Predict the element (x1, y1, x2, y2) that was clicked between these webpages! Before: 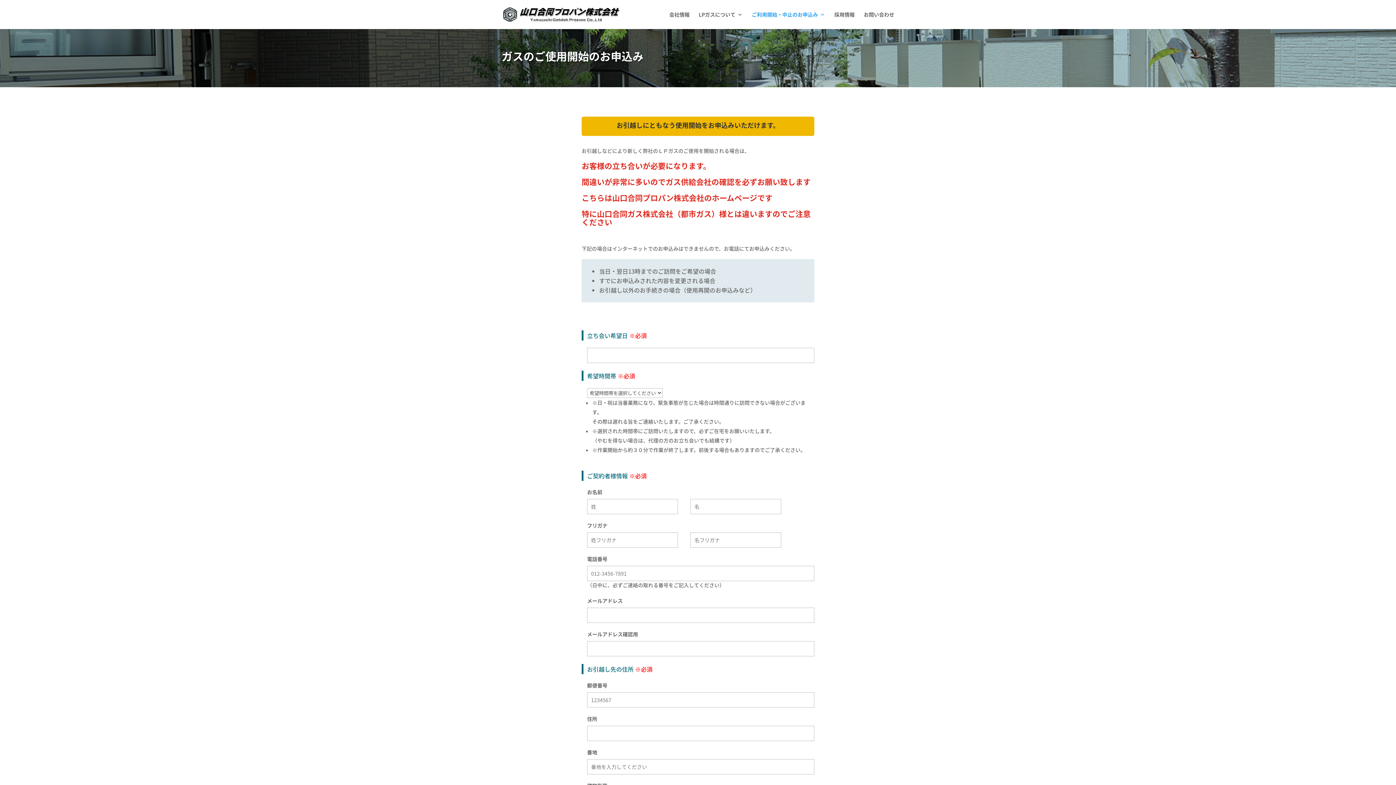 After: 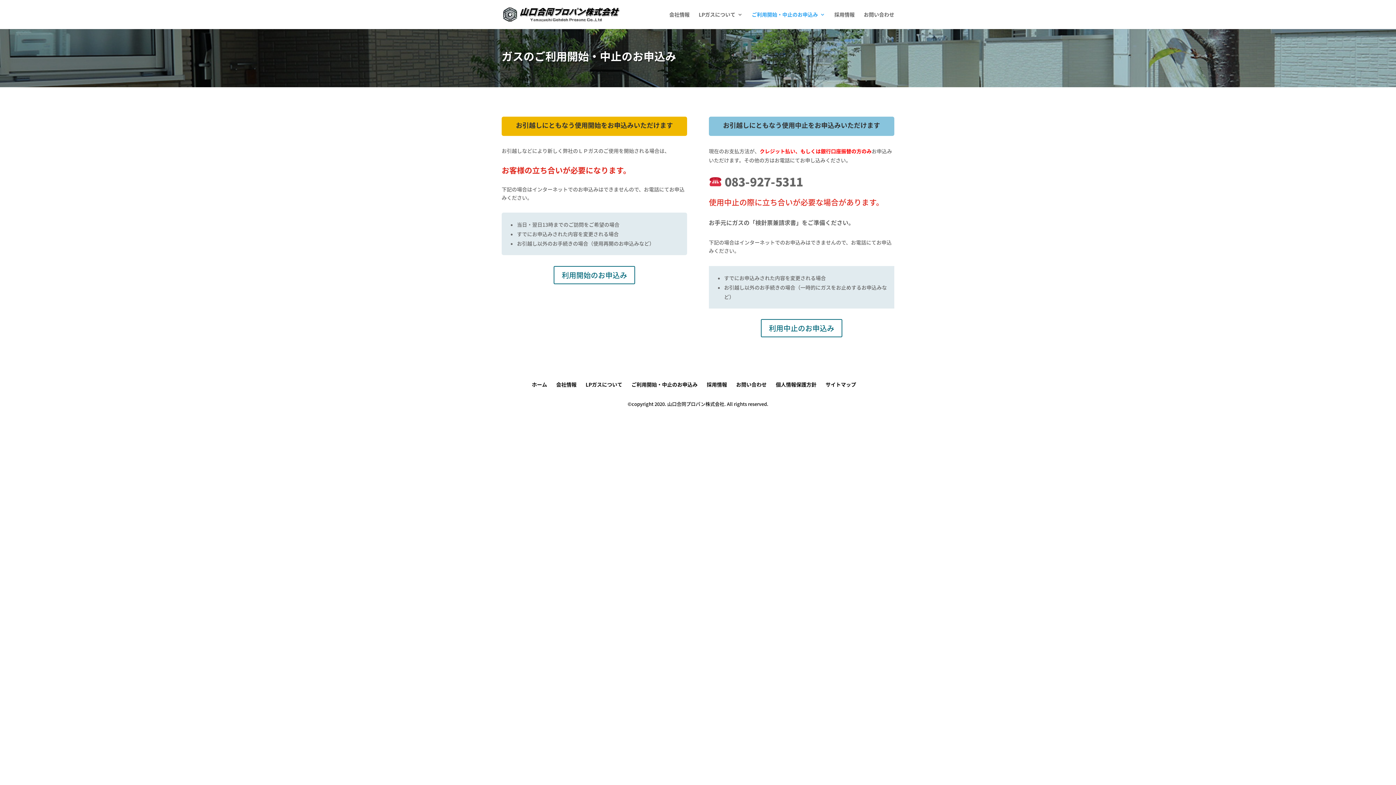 Action: label: ご利用開始・中止のお申込み bbox: (752, 12, 825, 29)